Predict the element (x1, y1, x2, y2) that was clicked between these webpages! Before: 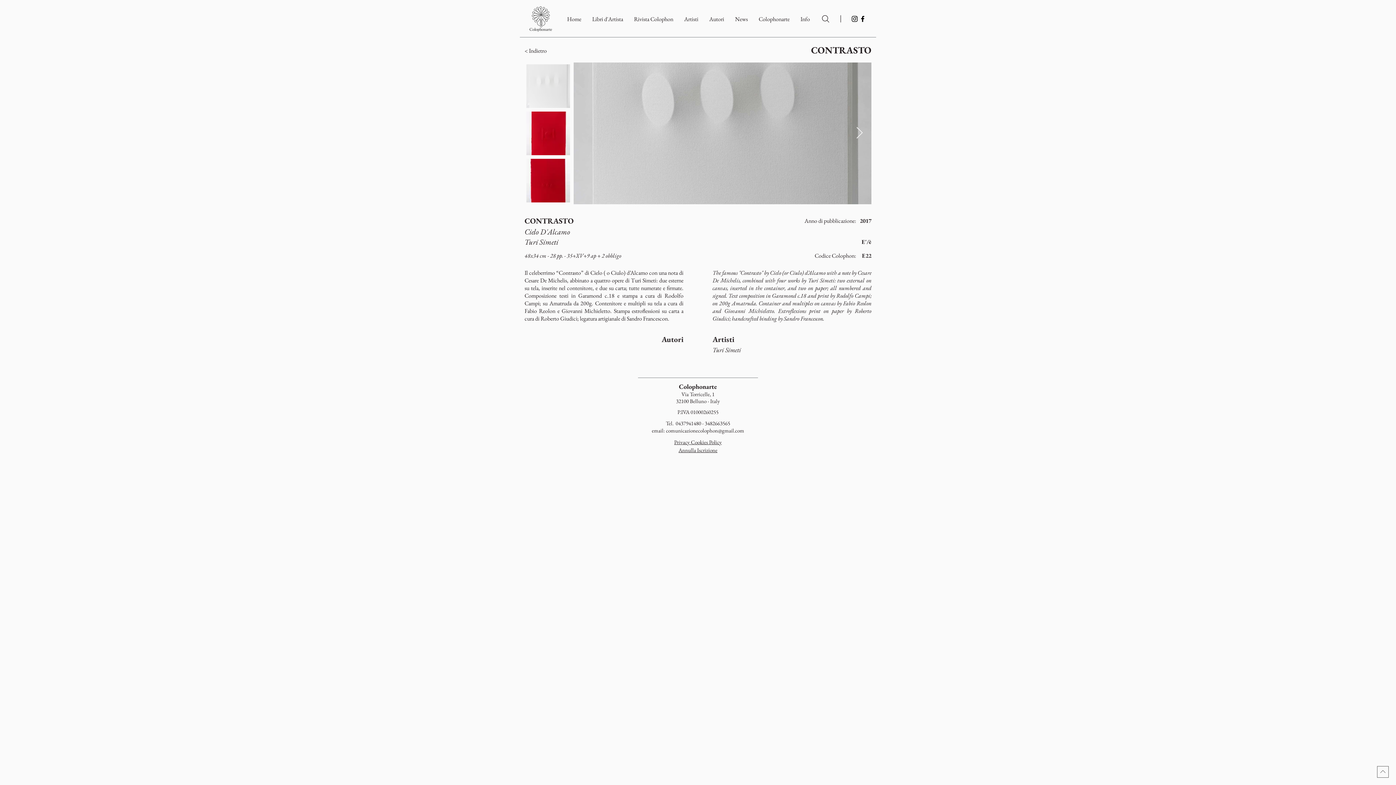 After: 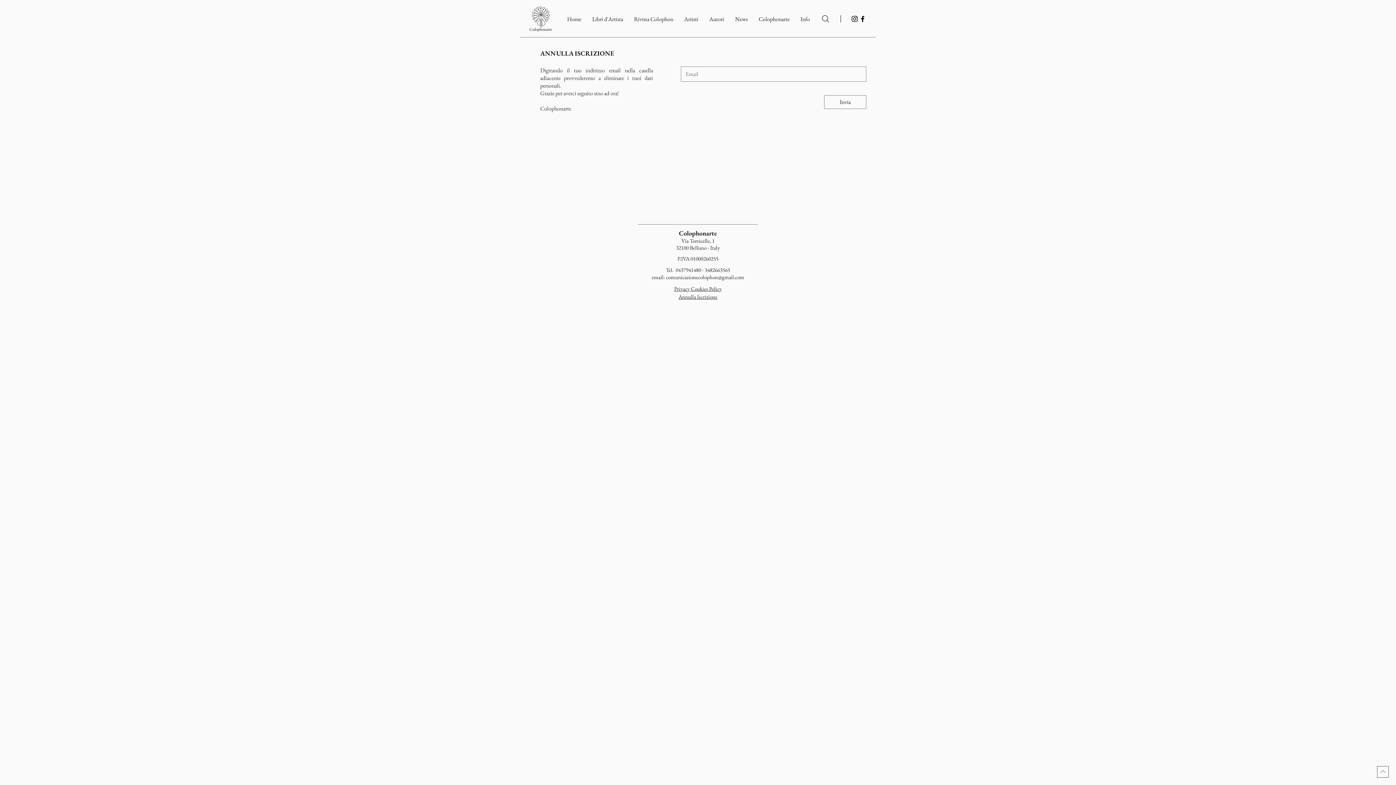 Action: bbox: (678, 446, 717, 453) label: Annulla Iscrizione